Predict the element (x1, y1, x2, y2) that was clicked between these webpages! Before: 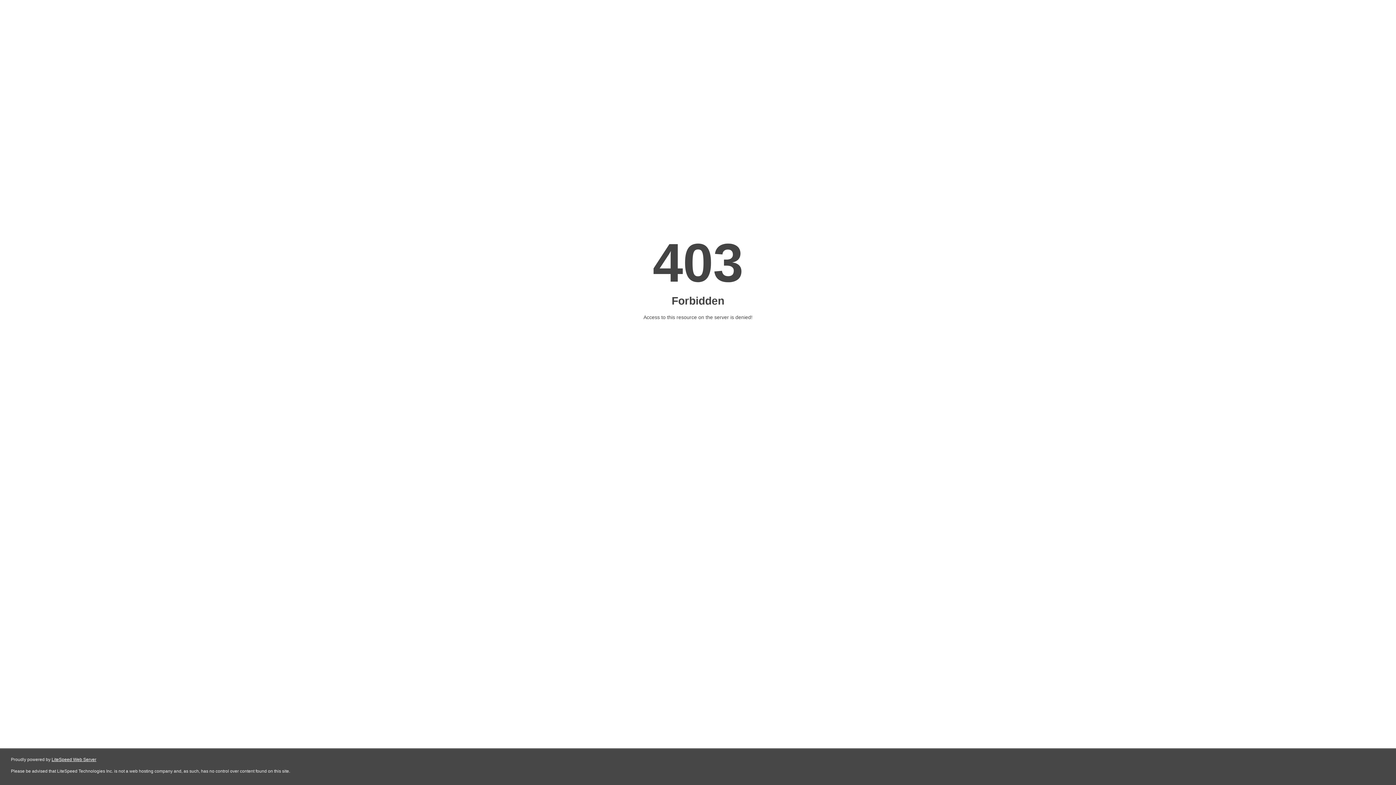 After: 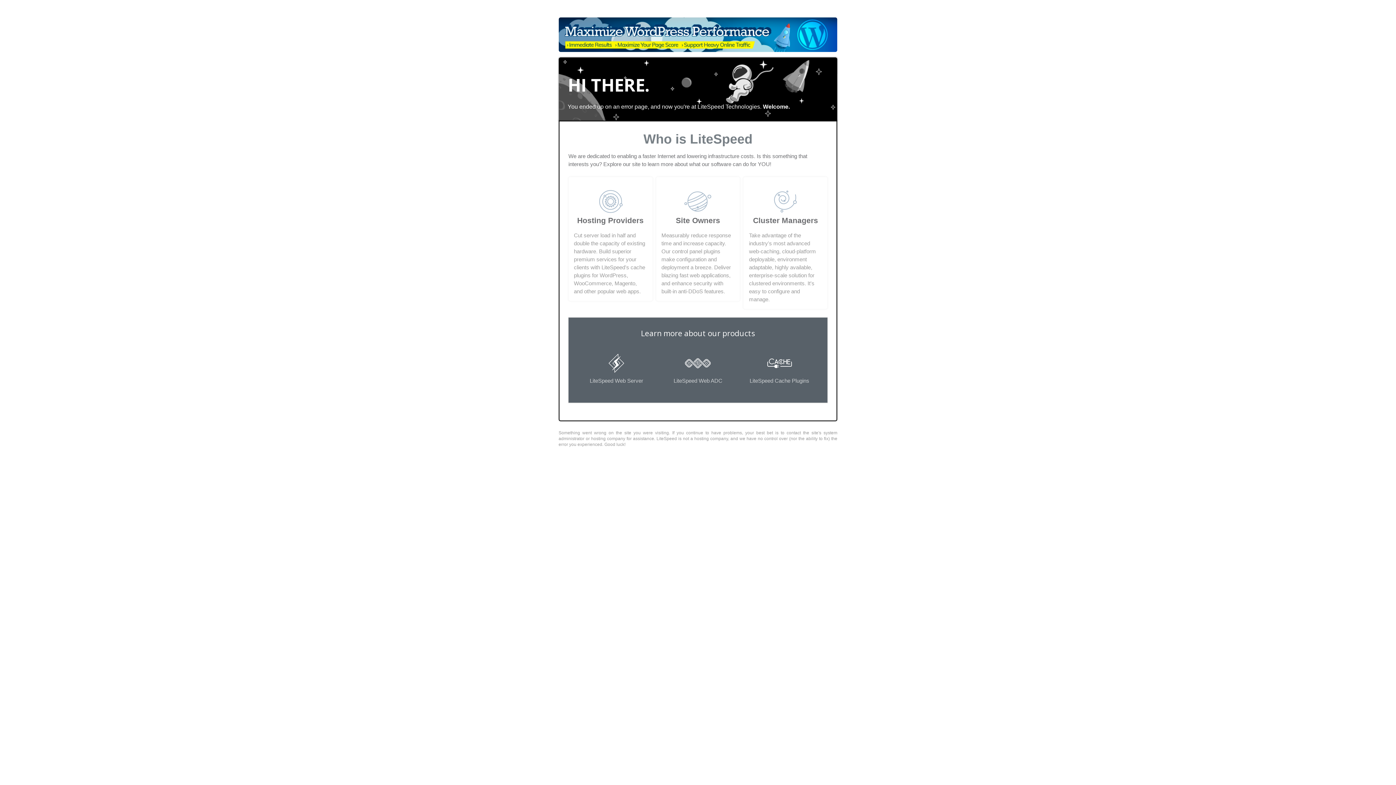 Action: bbox: (51, 757, 96, 762) label: LiteSpeed Web Server